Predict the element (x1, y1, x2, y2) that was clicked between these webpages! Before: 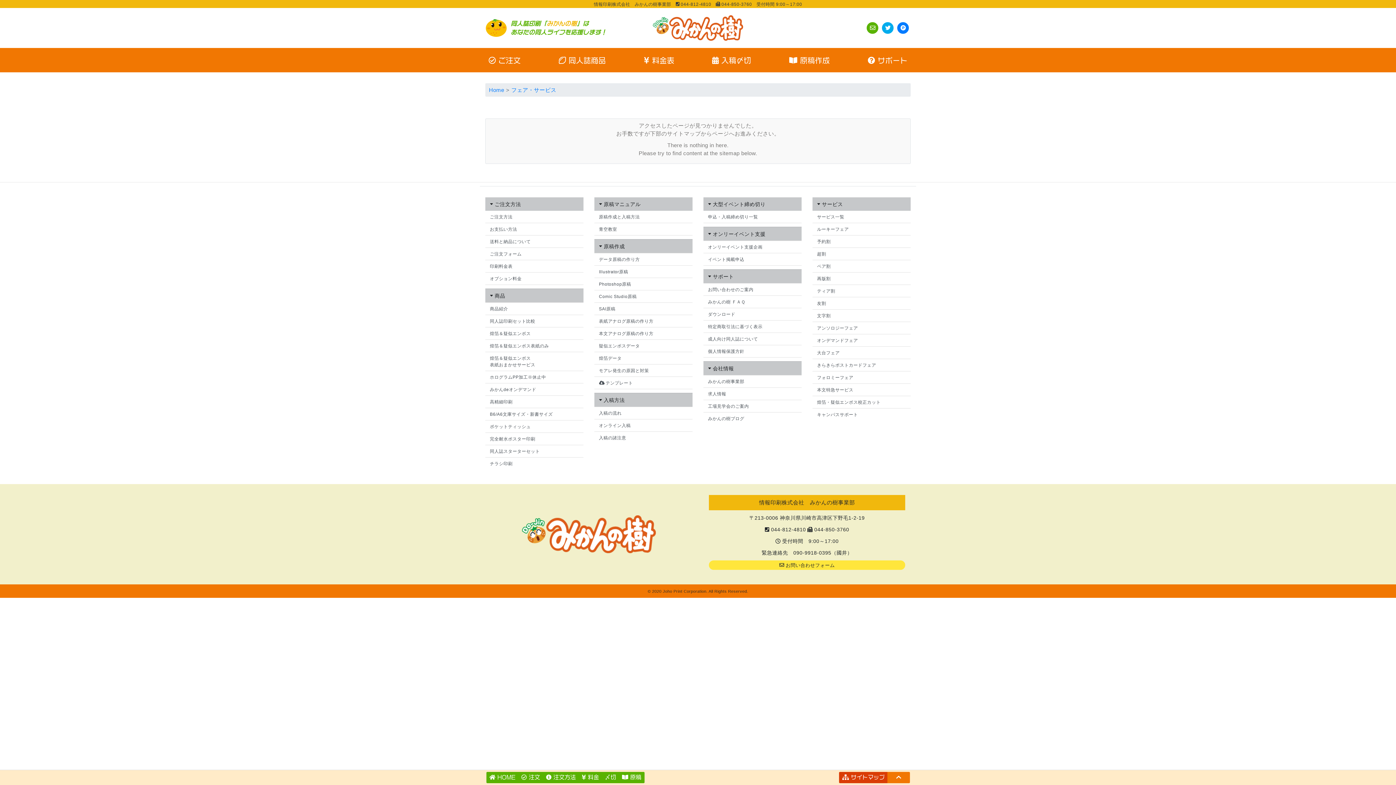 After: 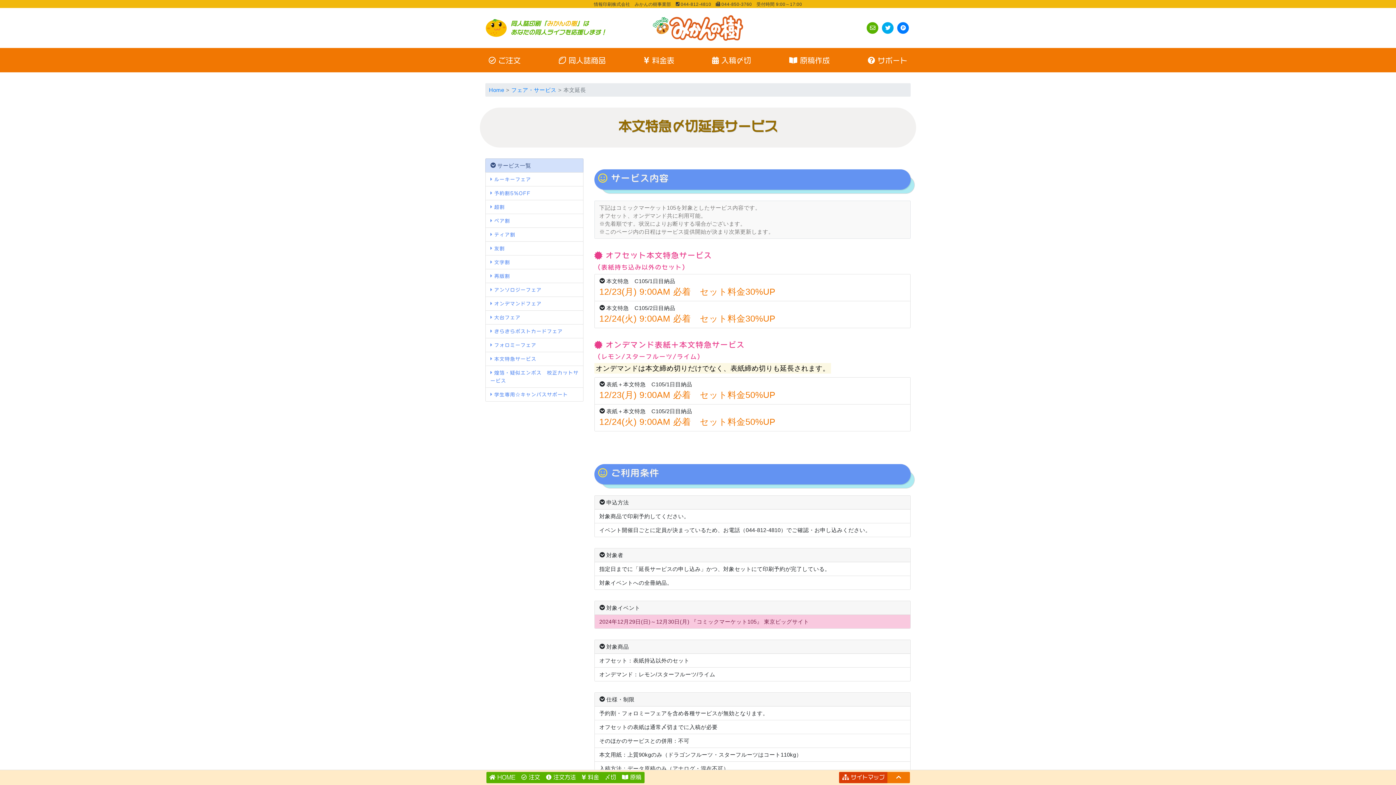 Action: label: 本文特急サービス bbox: (812, 383, 910, 396)